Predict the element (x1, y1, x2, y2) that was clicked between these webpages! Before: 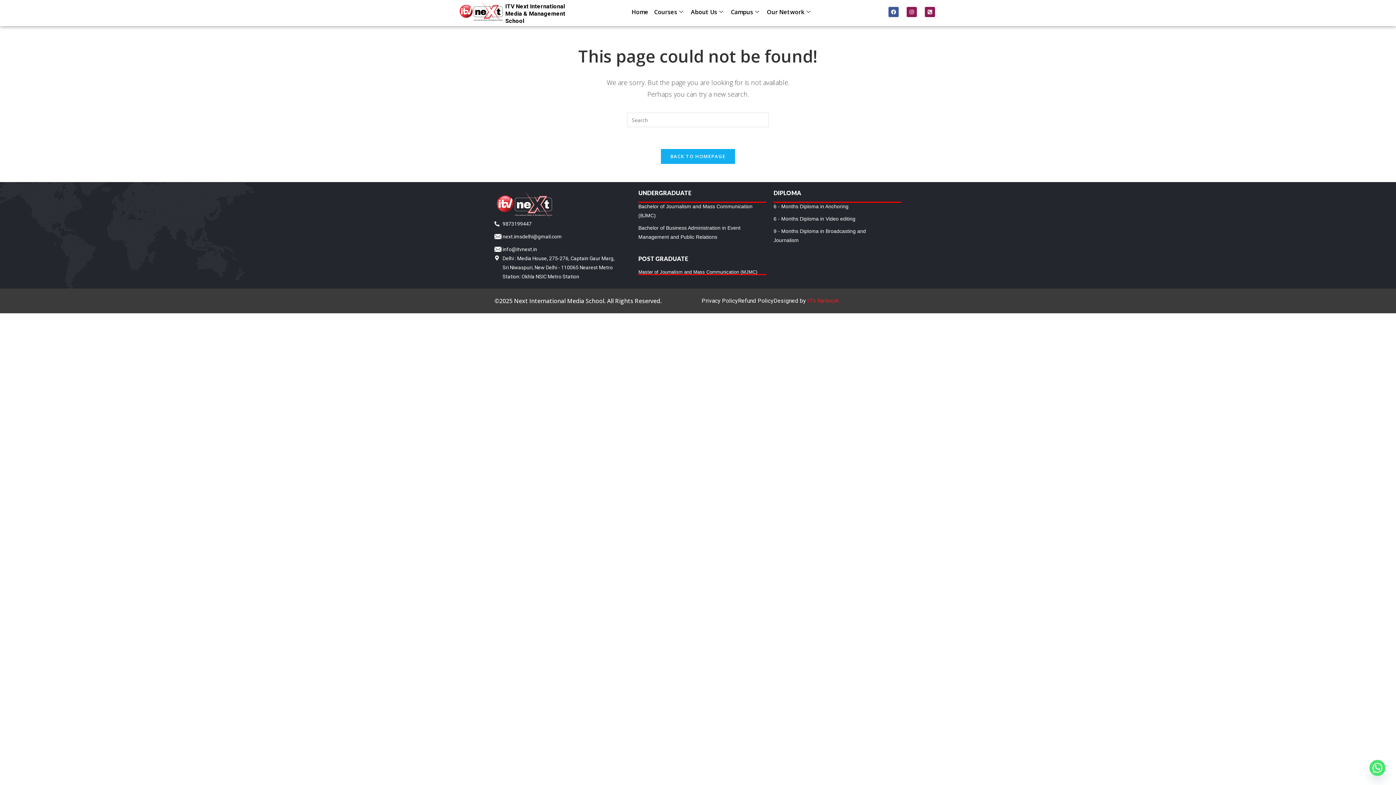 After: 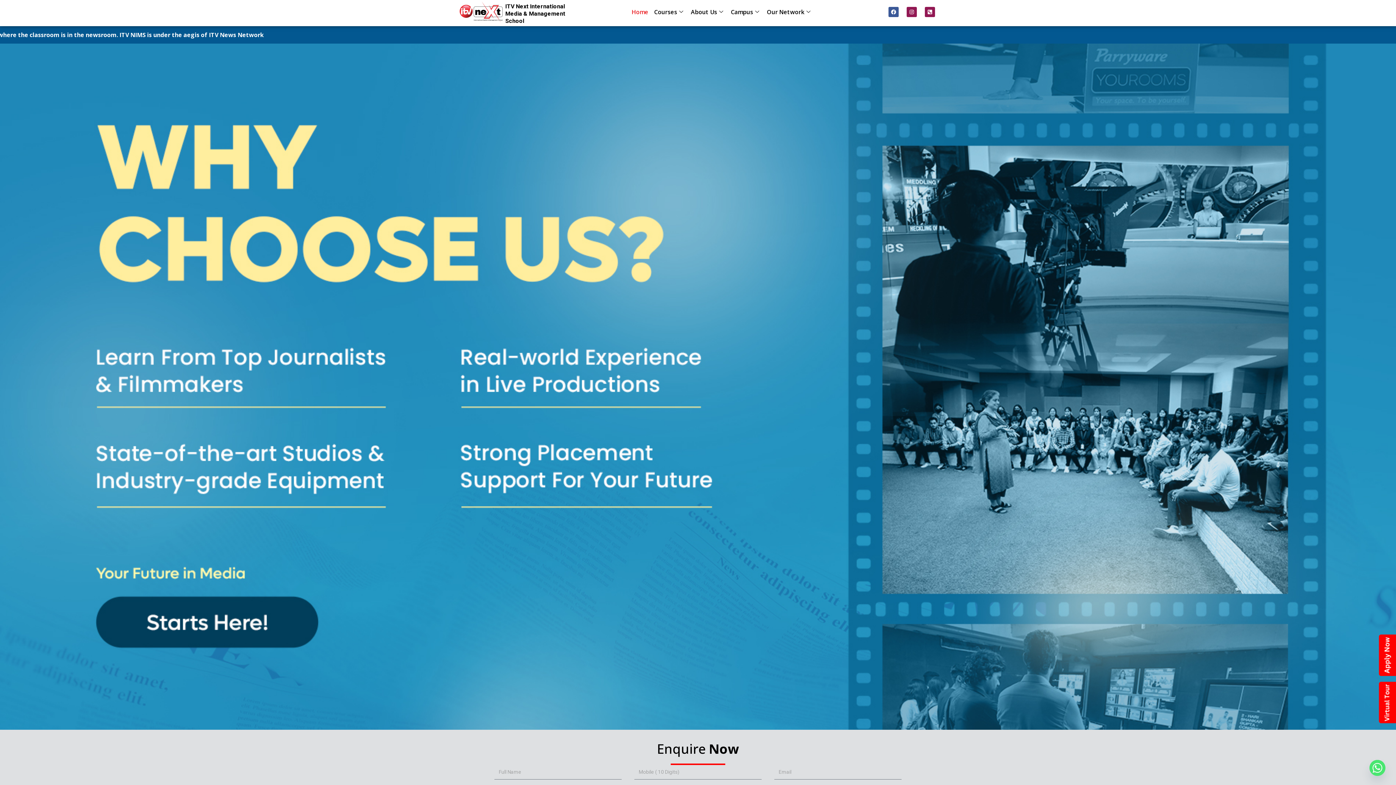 Action: bbox: (494, 189, 594, 219)